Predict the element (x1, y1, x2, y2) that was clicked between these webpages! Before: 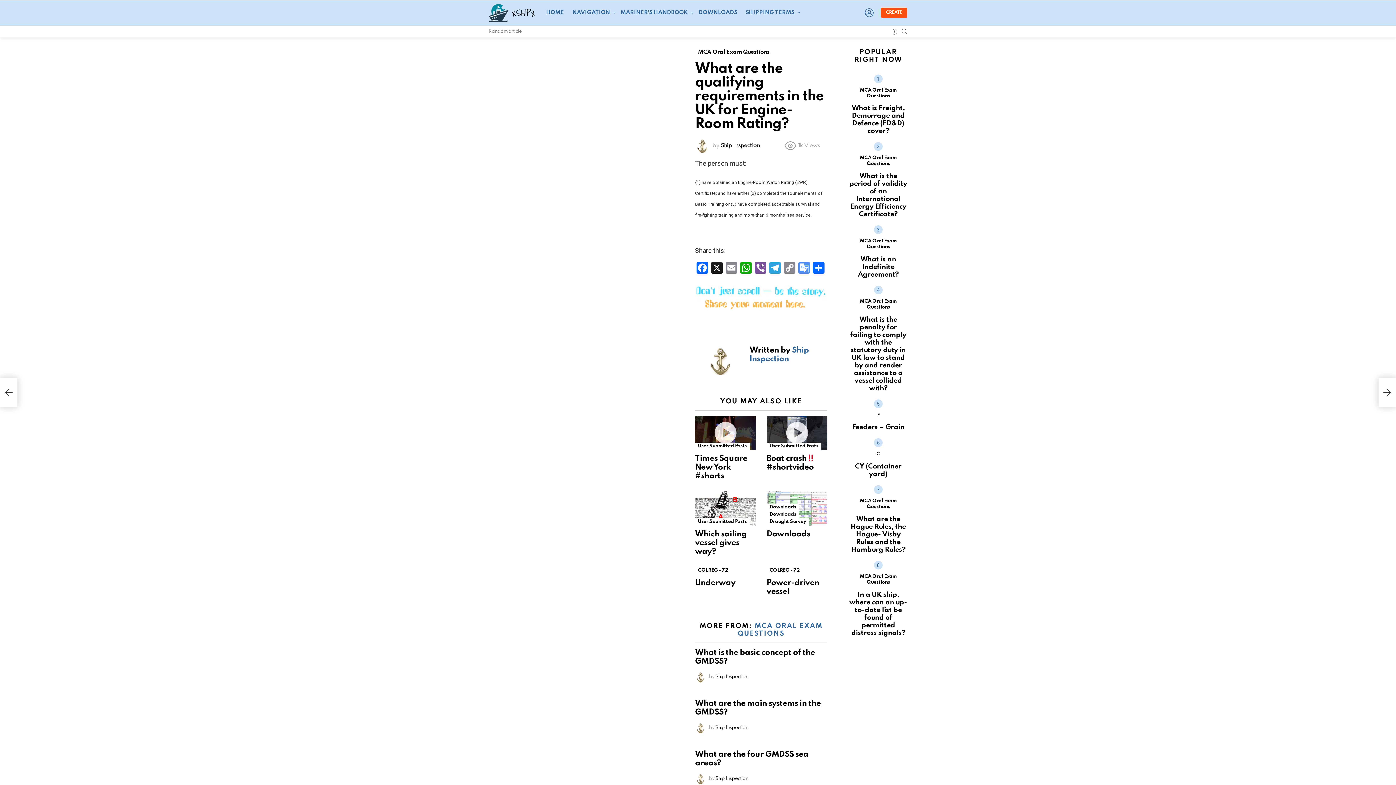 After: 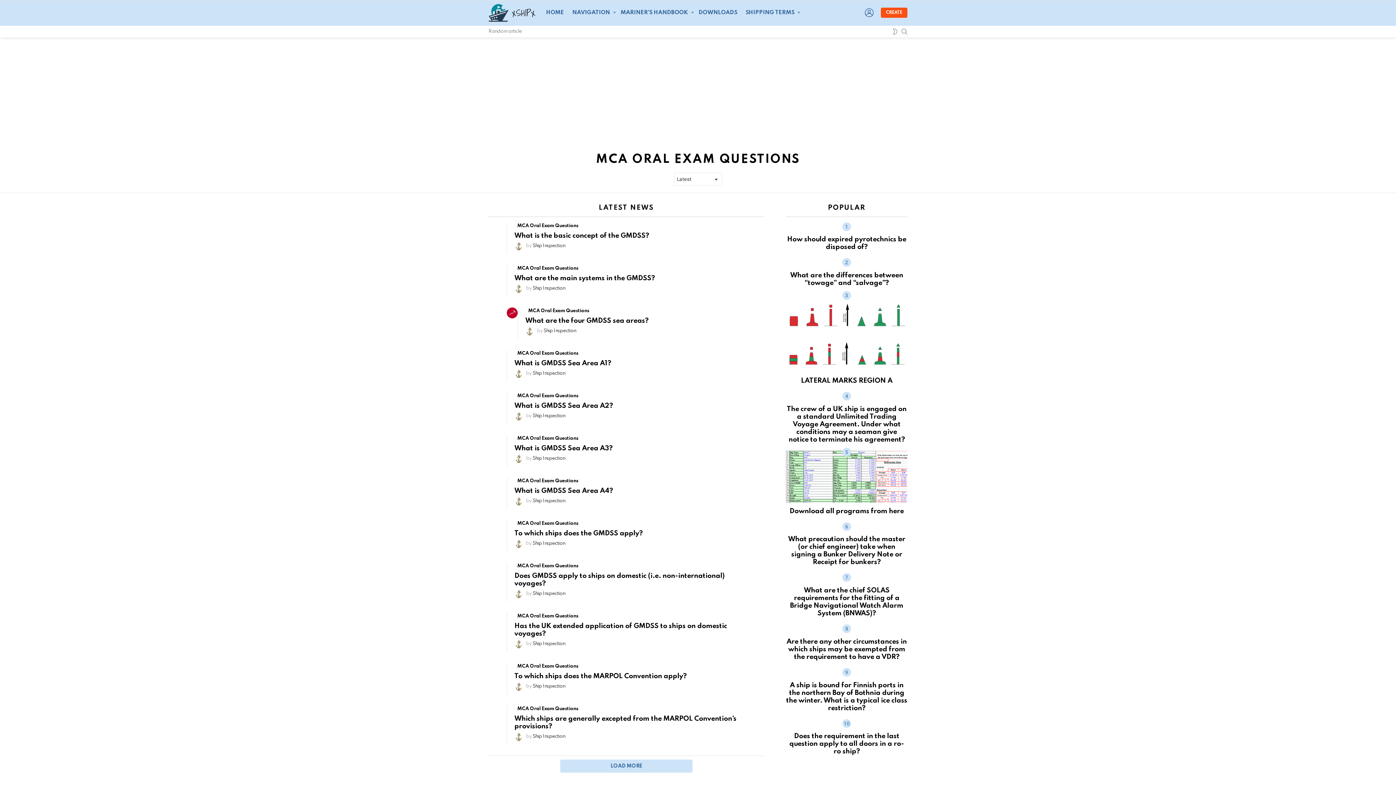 Action: label: MCA Oral Exam Questions bbox: (849, 497, 907, 510)